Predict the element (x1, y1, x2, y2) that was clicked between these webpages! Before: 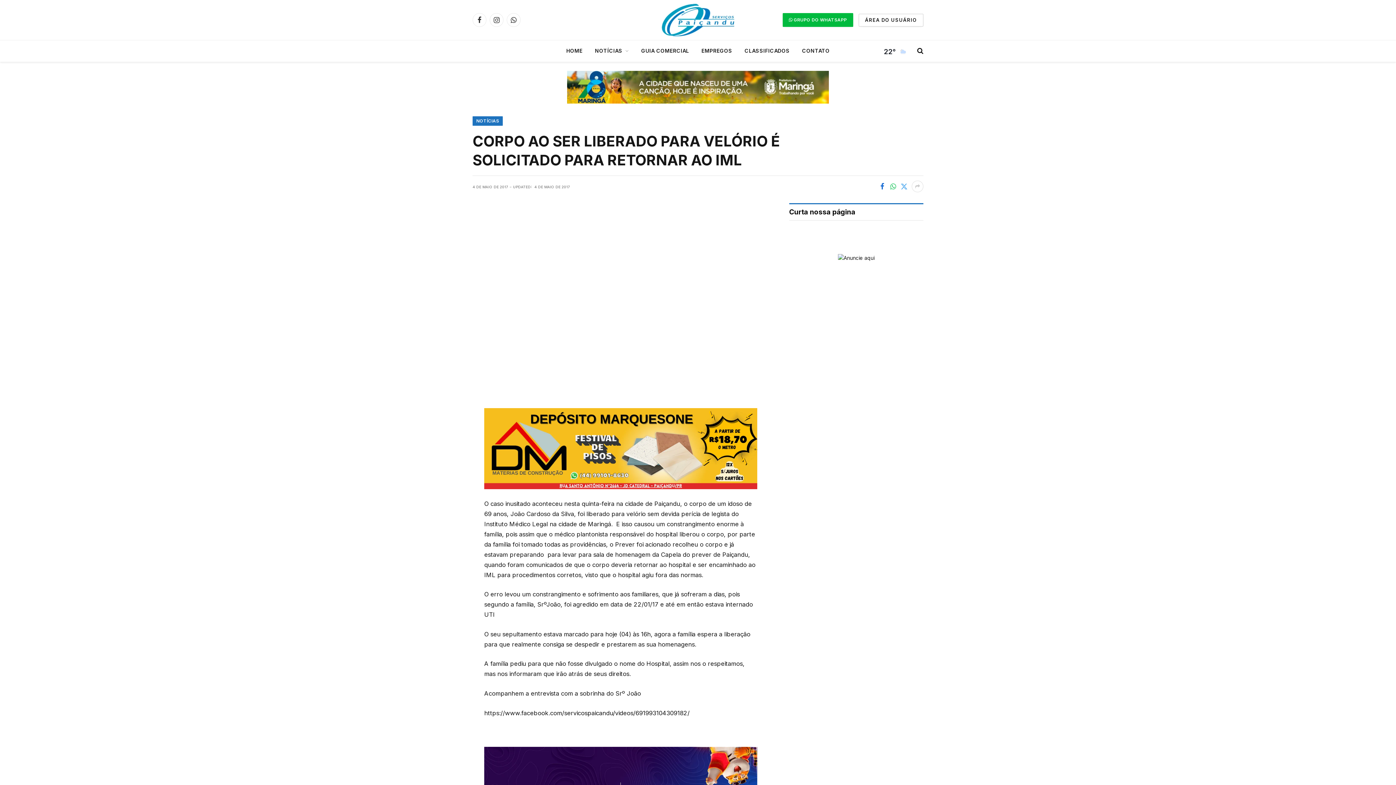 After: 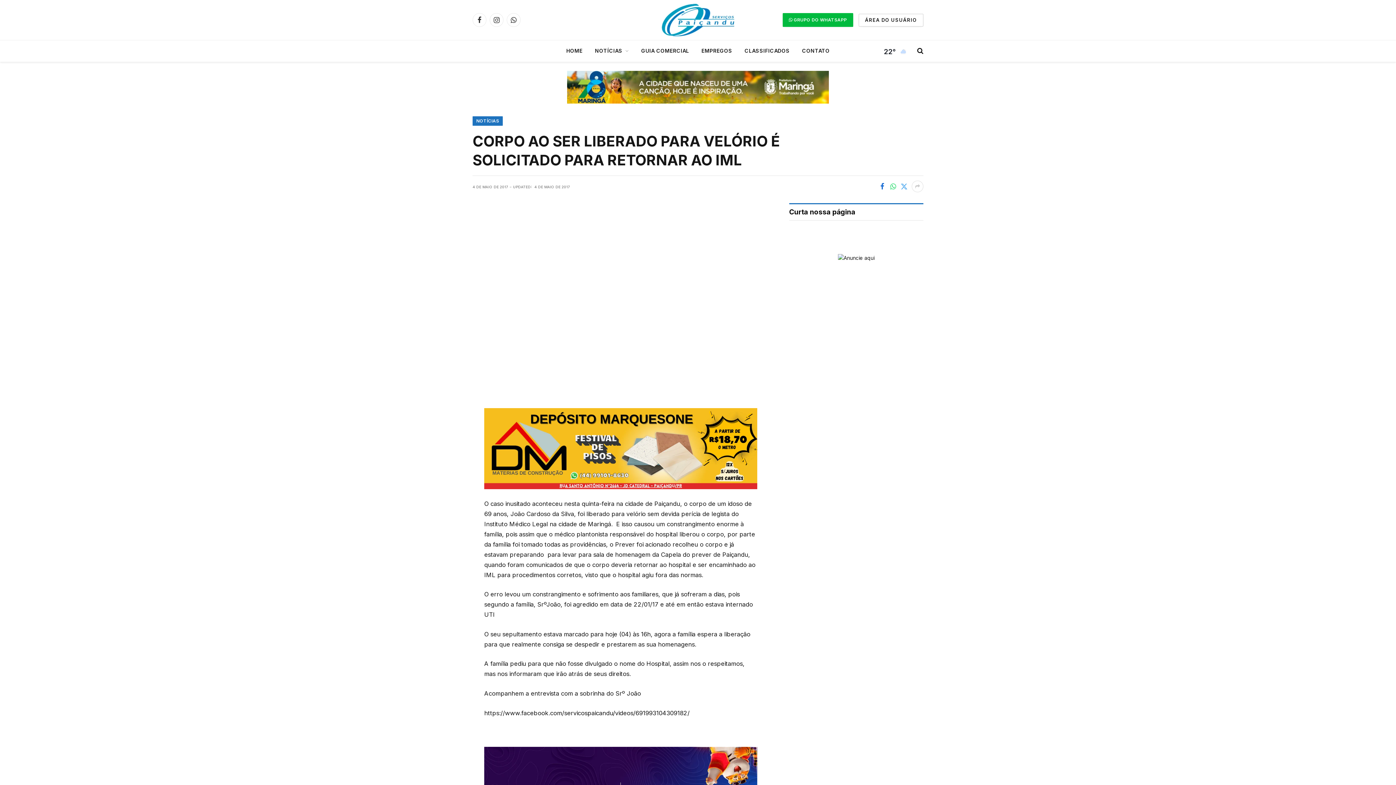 Action: bbox: (888, 180, 898, 192)